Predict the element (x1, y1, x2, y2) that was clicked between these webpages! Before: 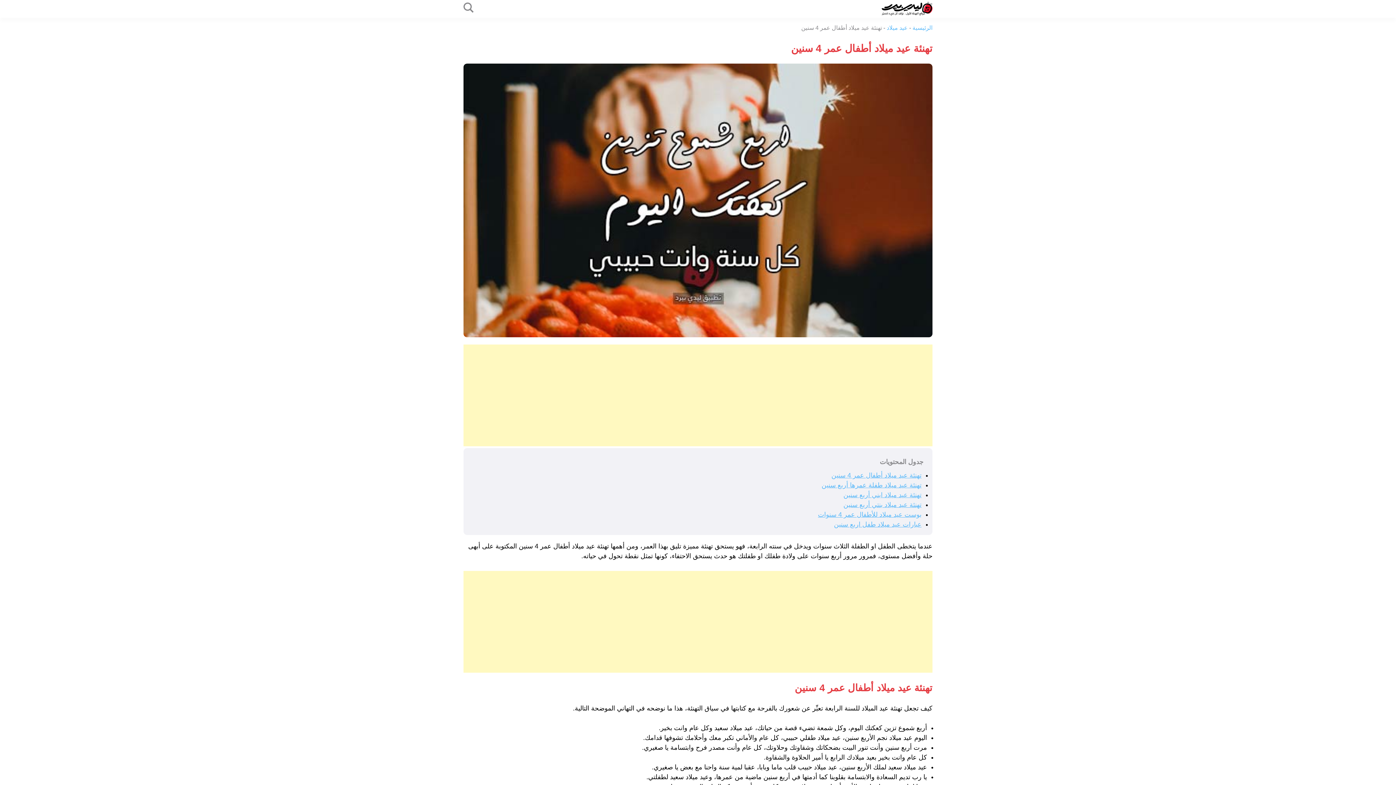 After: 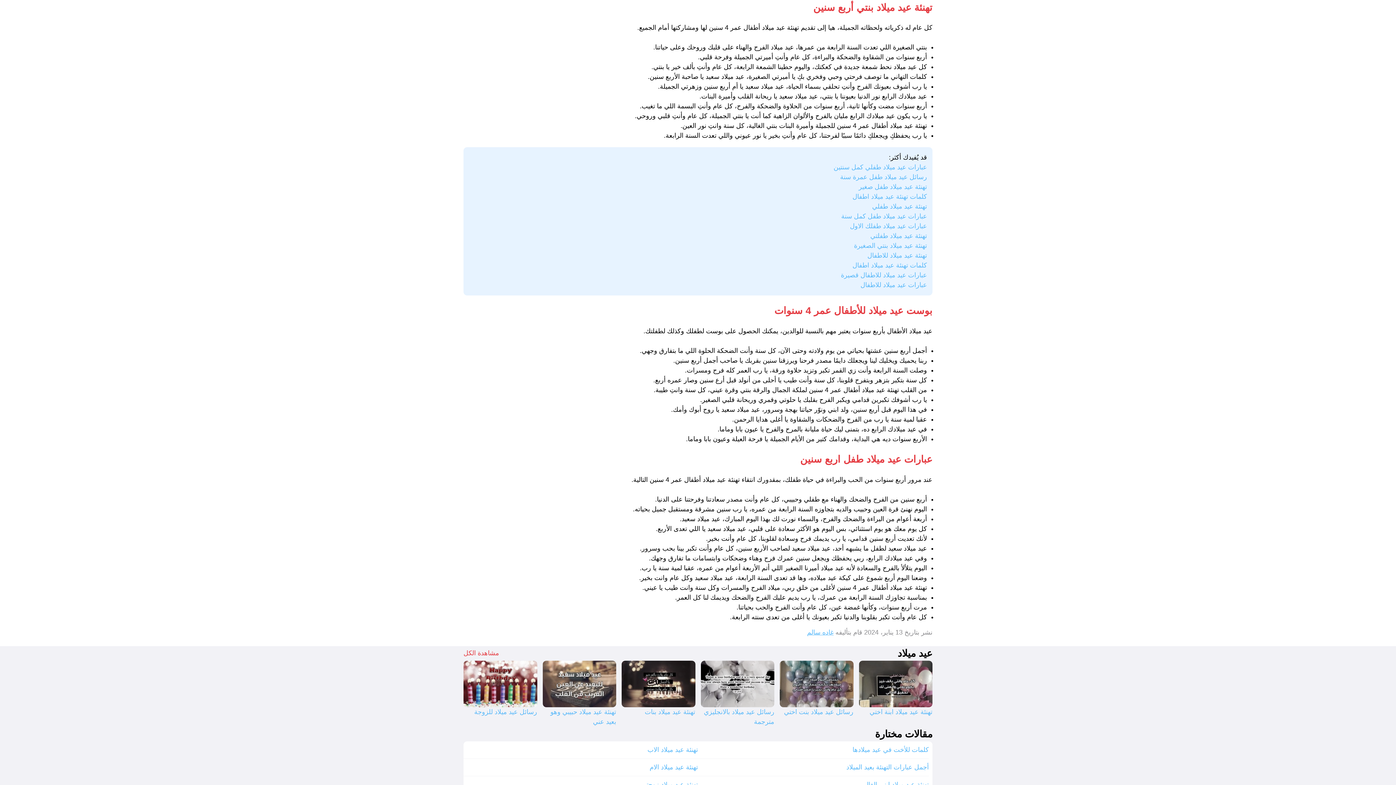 Action: label: تهنئة عيد ميلاد بنتي أربع سنين bbox: (843, 501, 921, 508)